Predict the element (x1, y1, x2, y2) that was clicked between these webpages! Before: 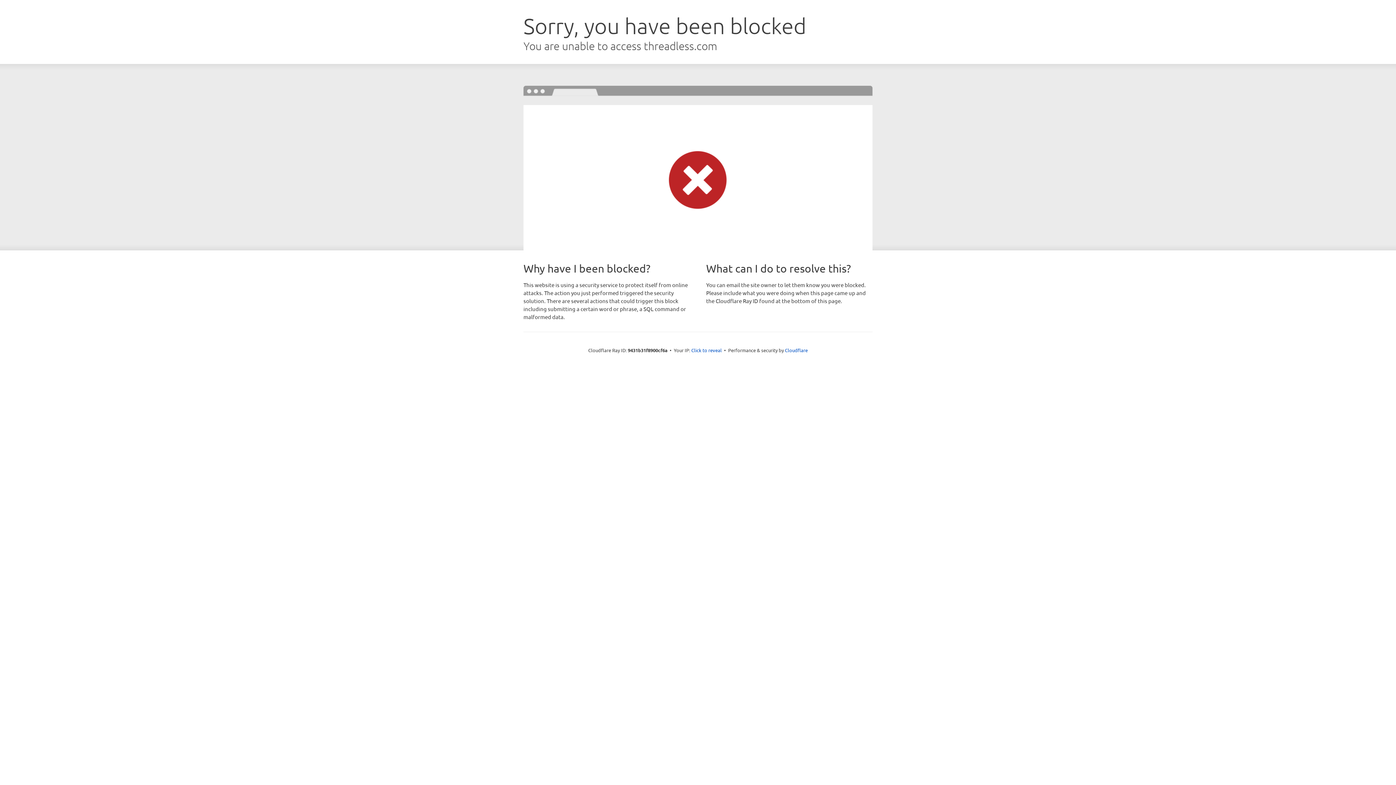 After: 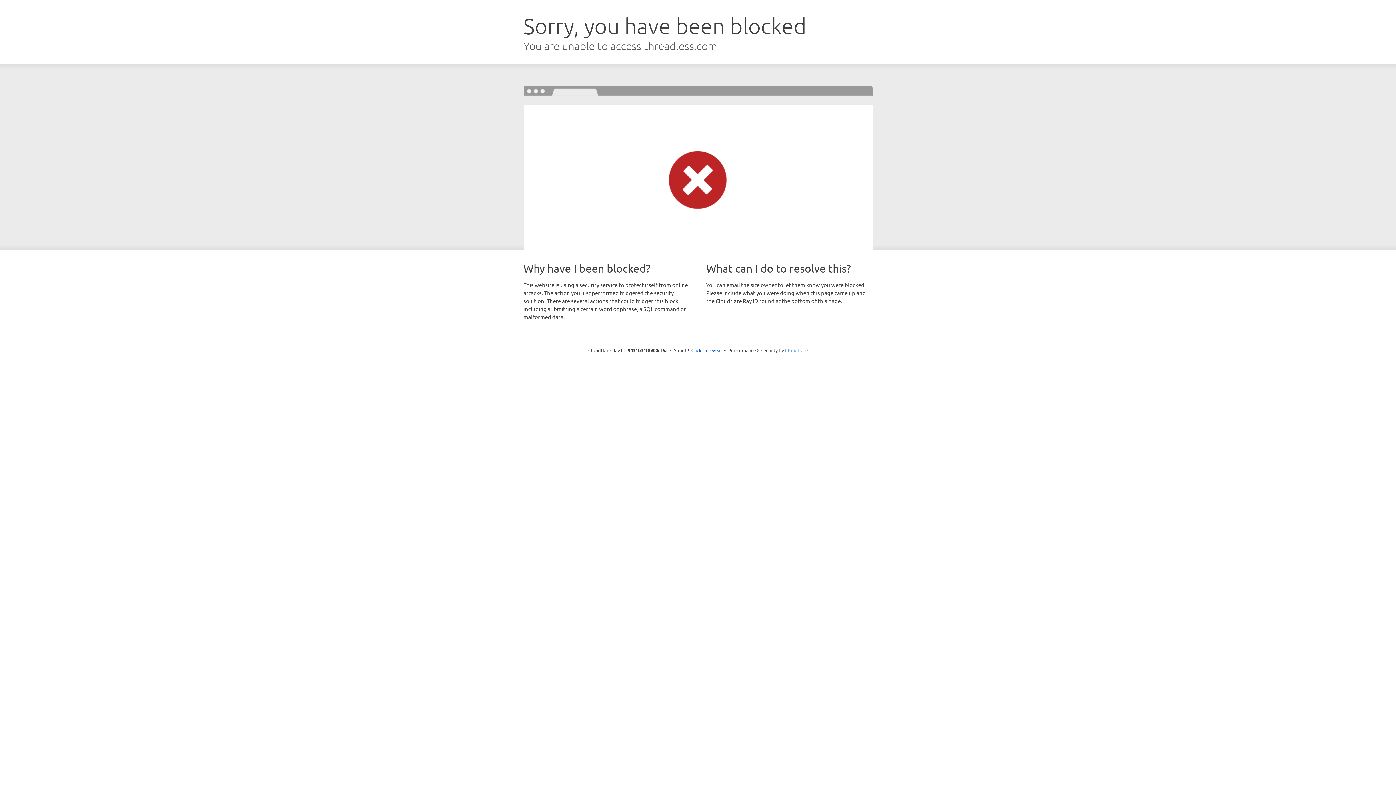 Action: bbox: (785, 347, 808, 353) label: Cloudflare